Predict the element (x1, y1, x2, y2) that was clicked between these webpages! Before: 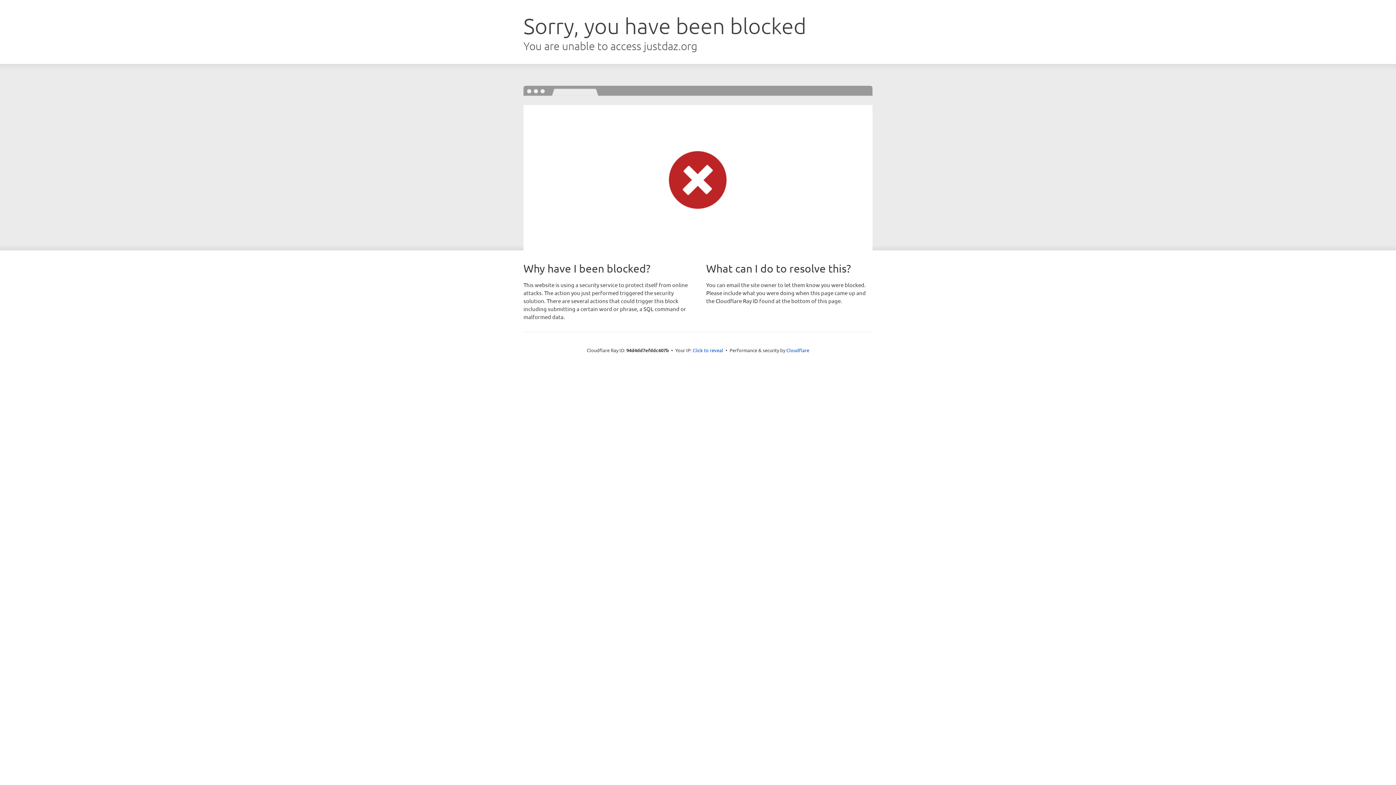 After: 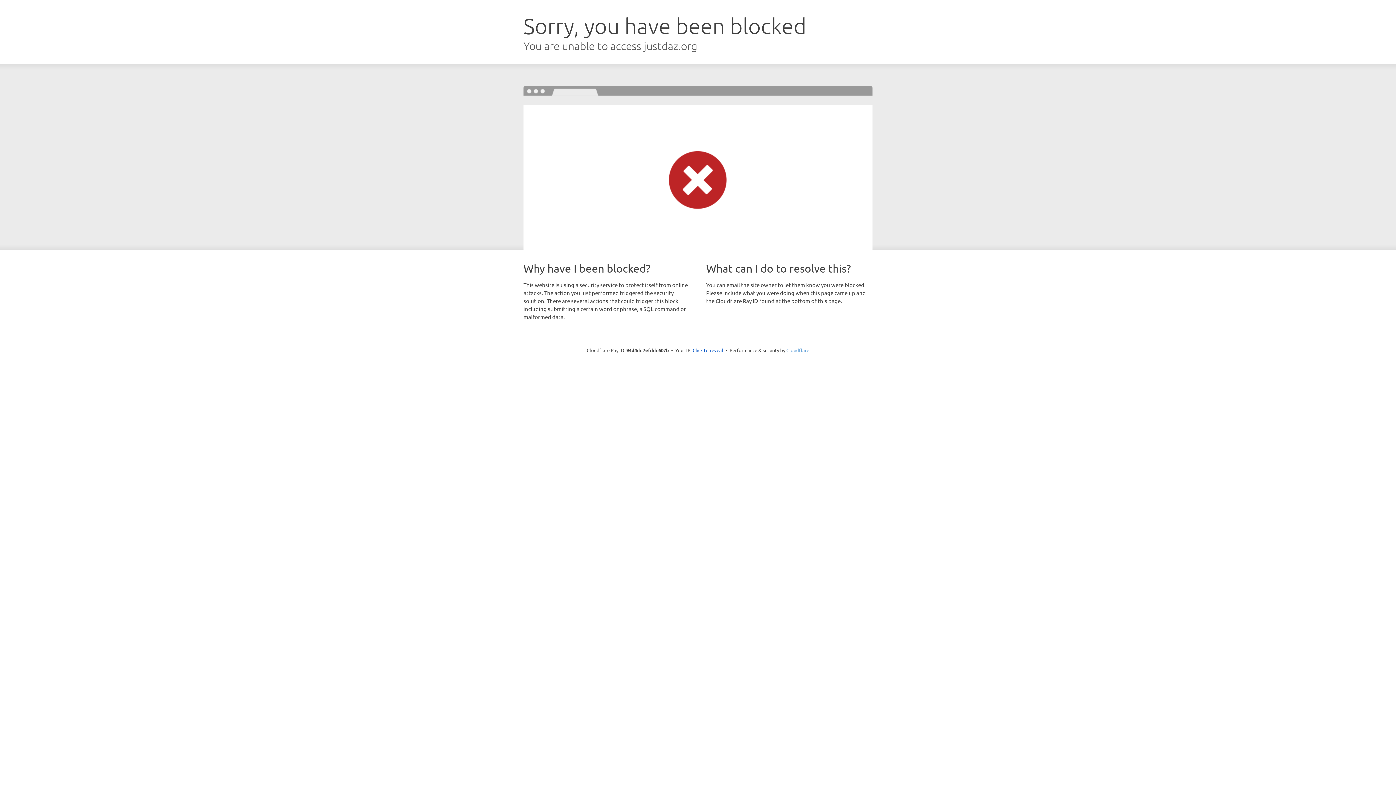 Action: bbox: (786, 347, 809, 353) label: Cloudflare